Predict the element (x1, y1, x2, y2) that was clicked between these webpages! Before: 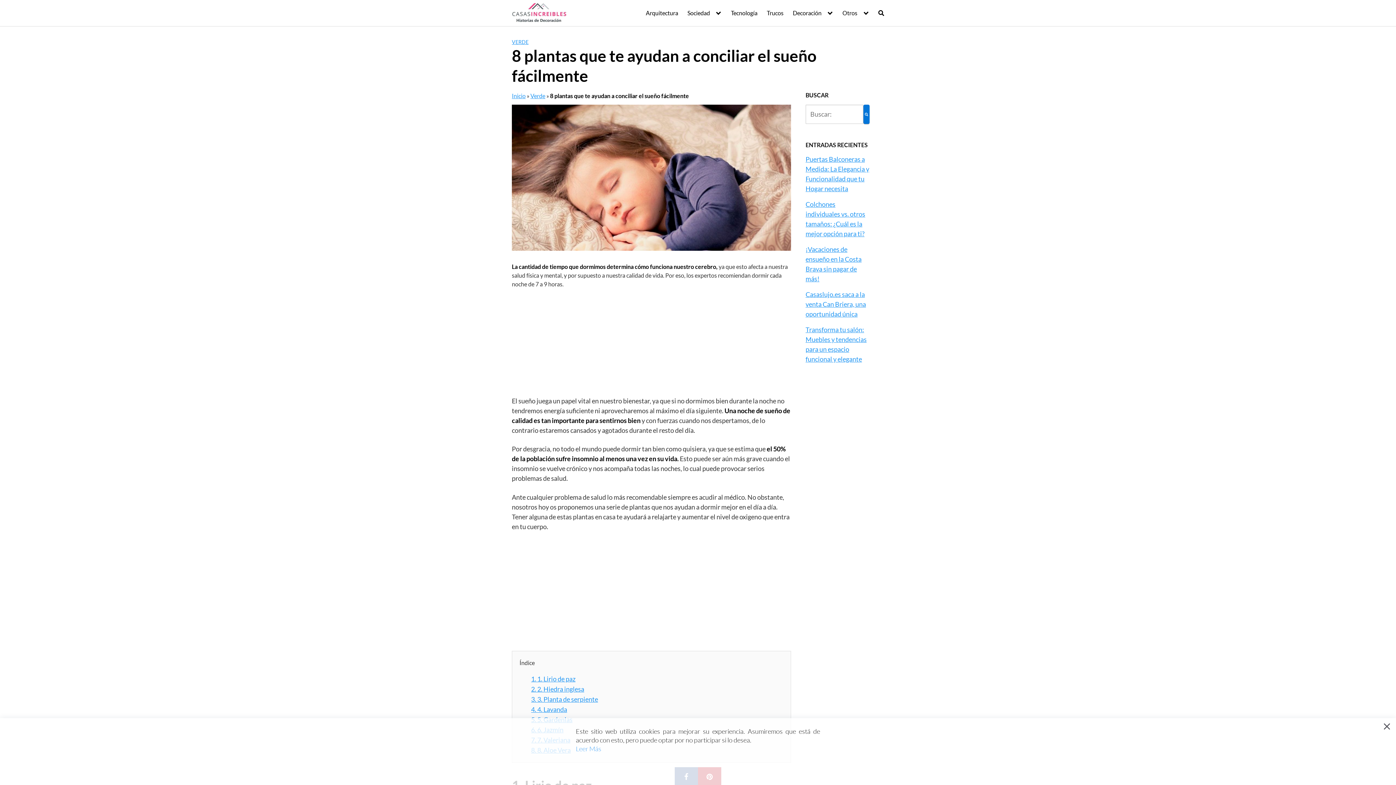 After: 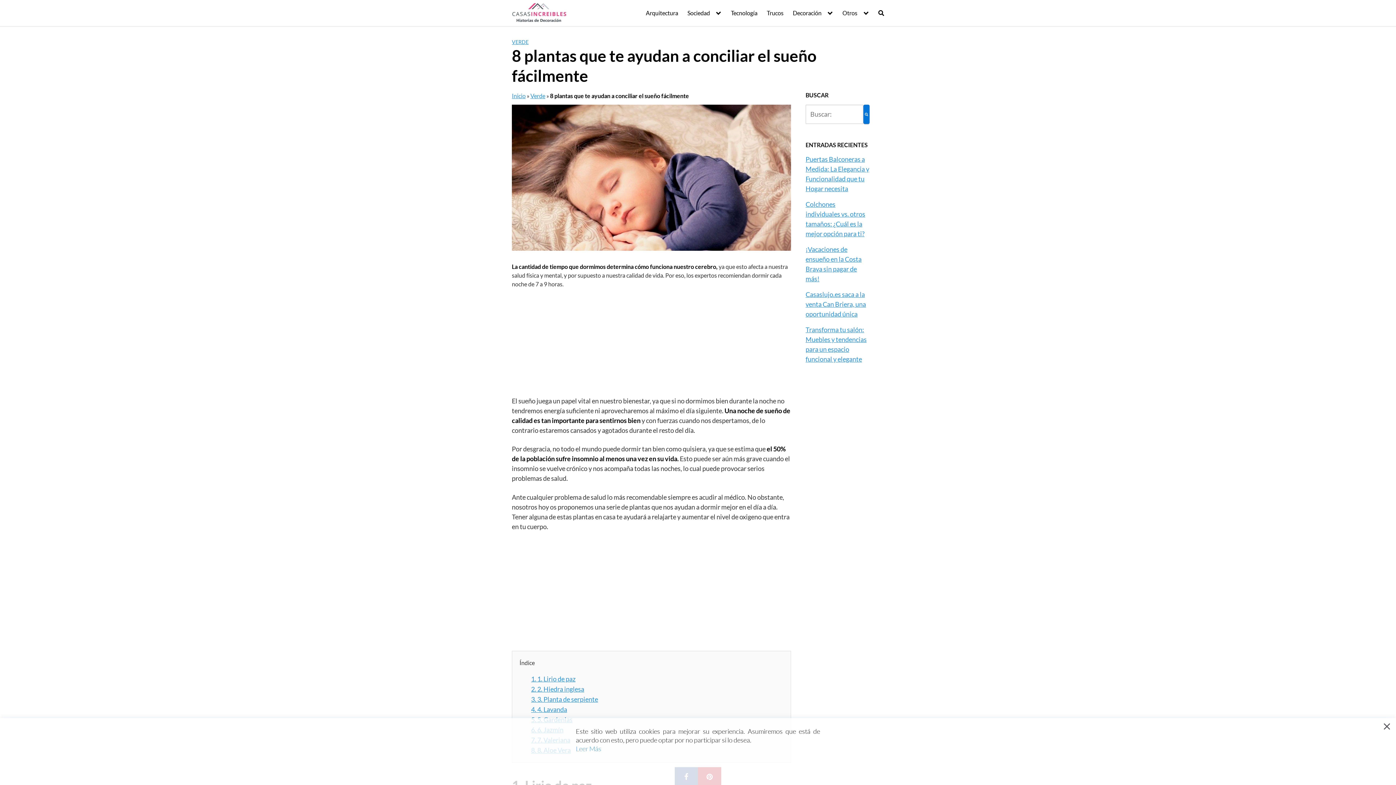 Action: bbox: (576, 744, 820, 753) label: Leer Más